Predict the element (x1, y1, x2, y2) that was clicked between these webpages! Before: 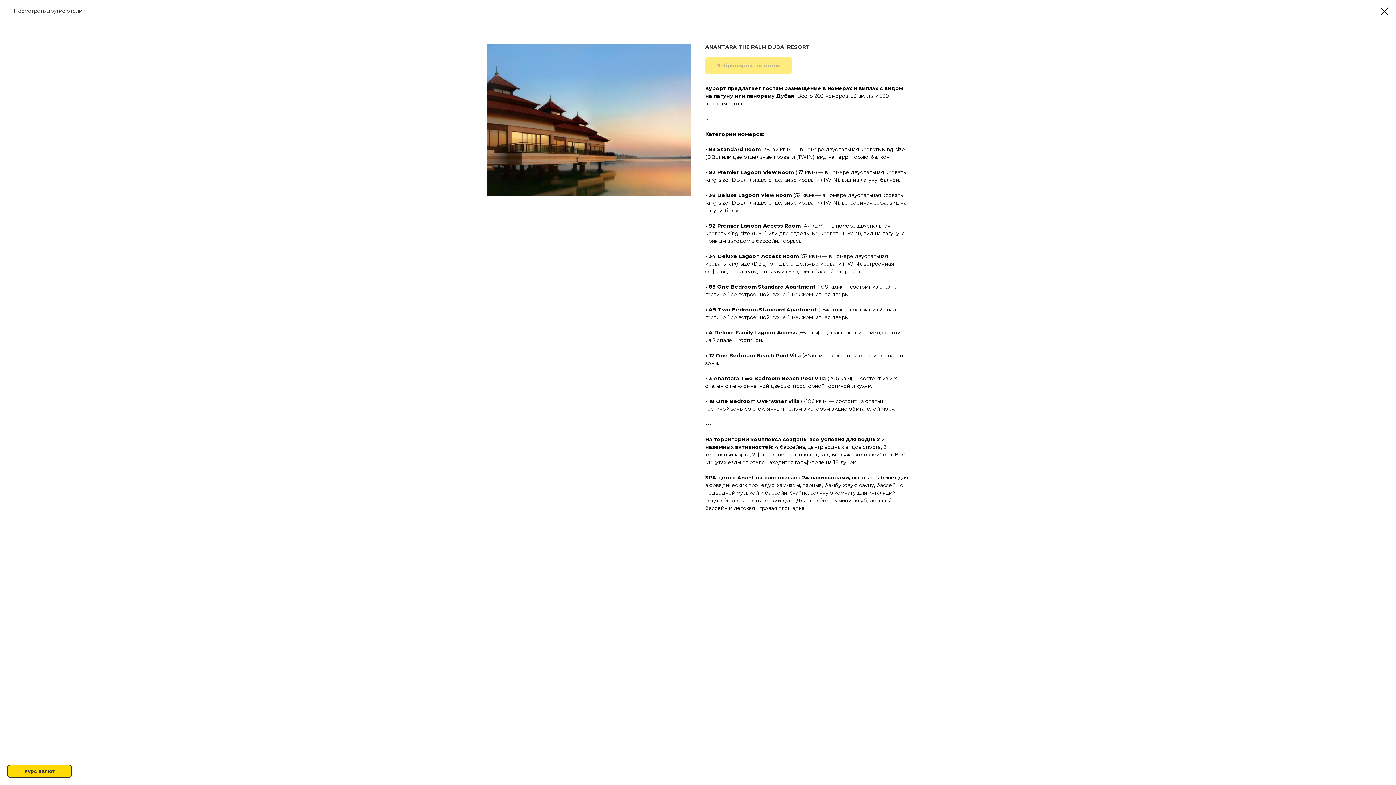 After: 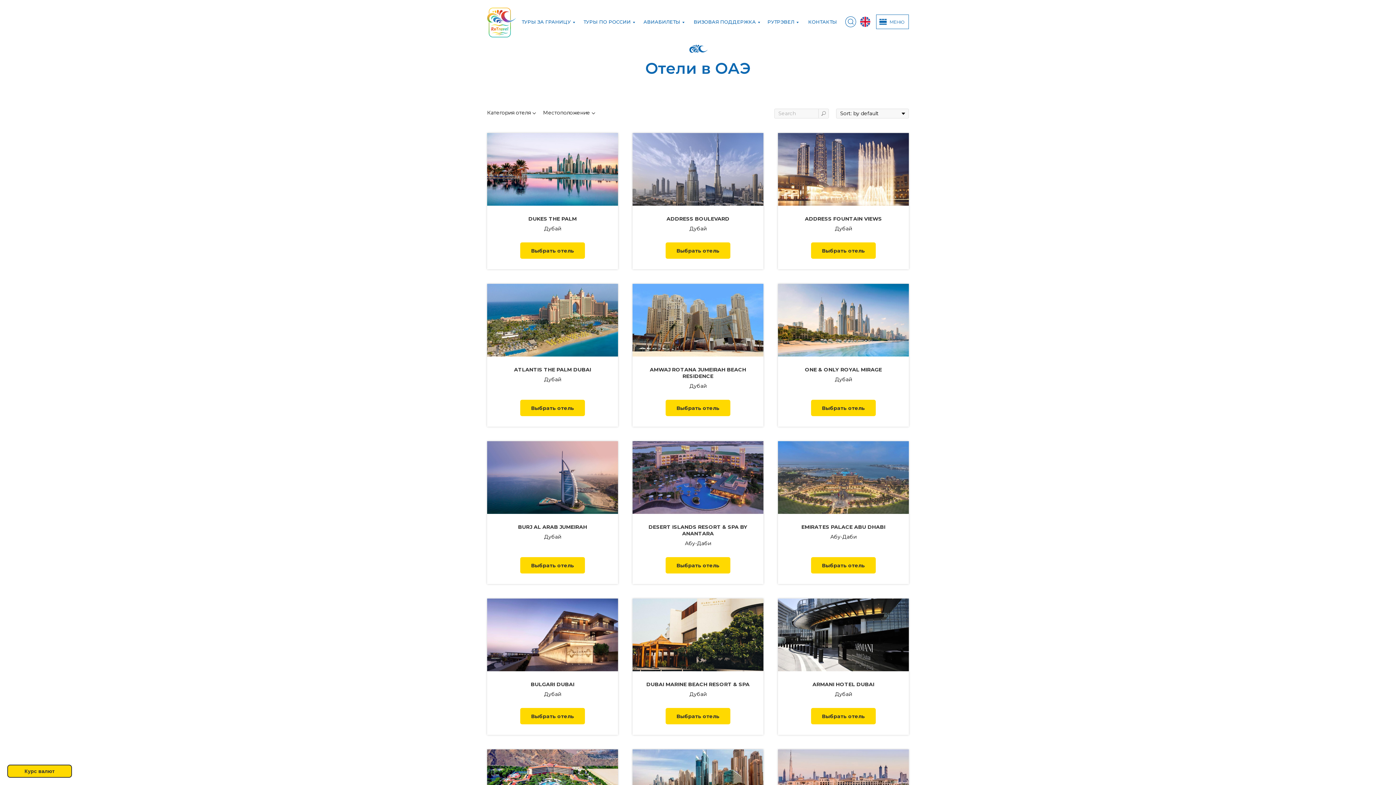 Action: bbox: (1380, 7, 1389, 15)